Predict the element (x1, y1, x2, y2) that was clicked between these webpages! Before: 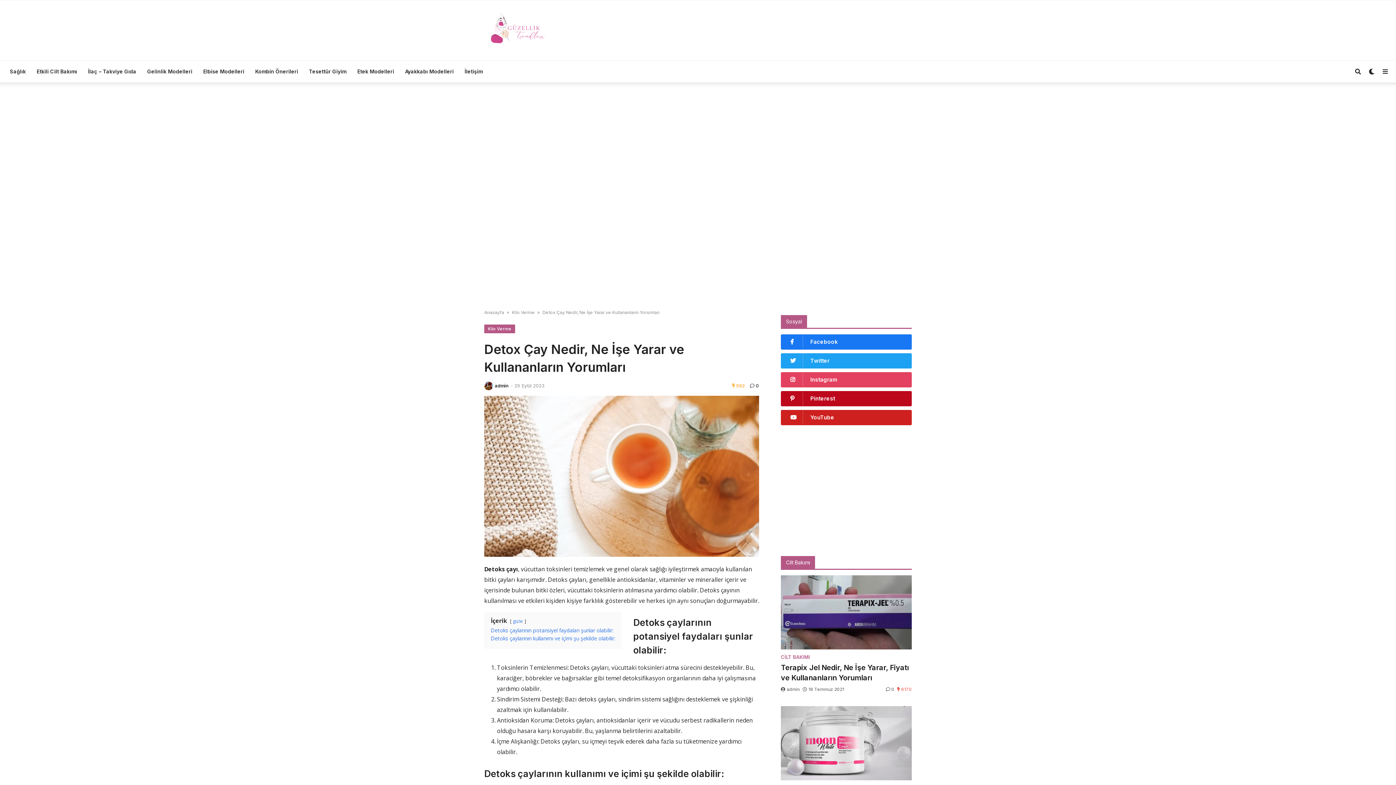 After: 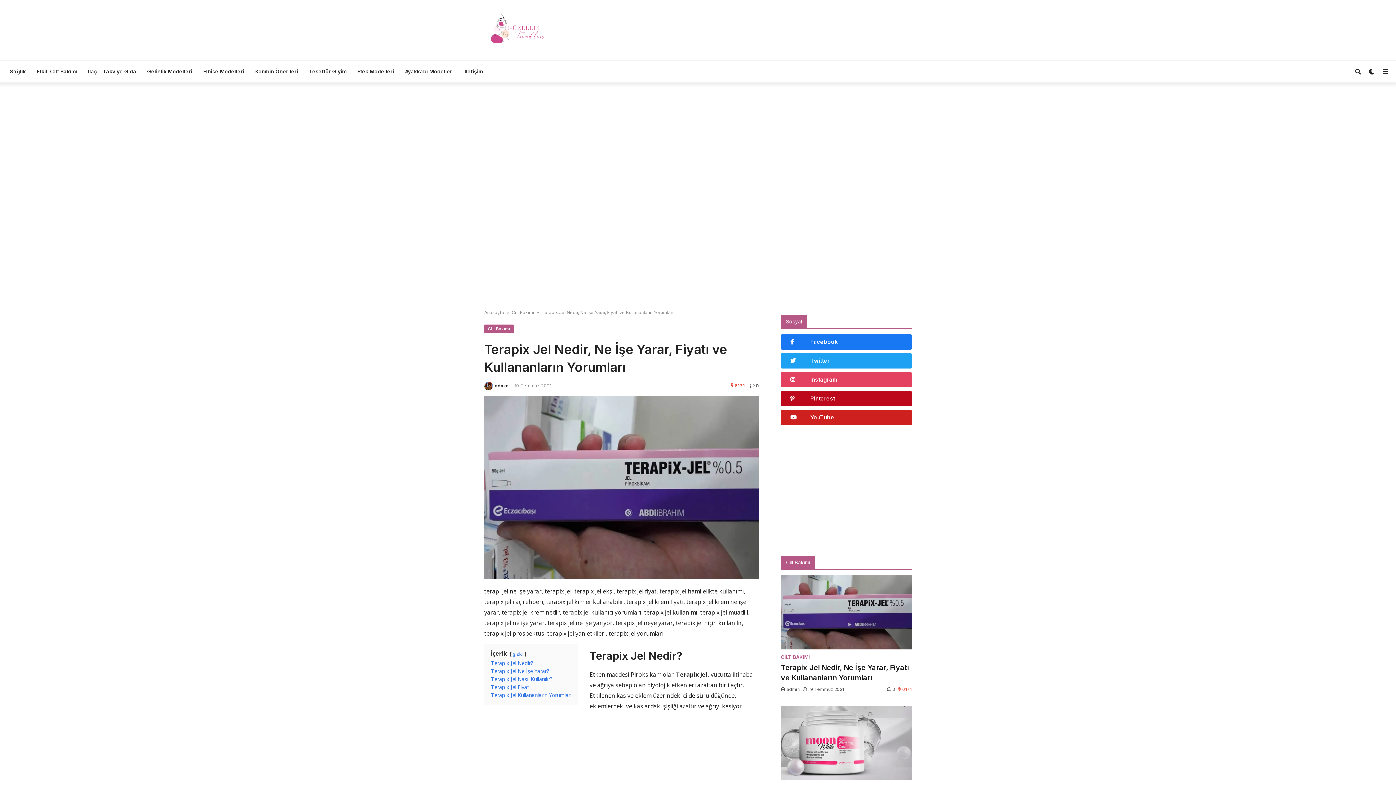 Action: bbox: (781, 575, 912, 649)